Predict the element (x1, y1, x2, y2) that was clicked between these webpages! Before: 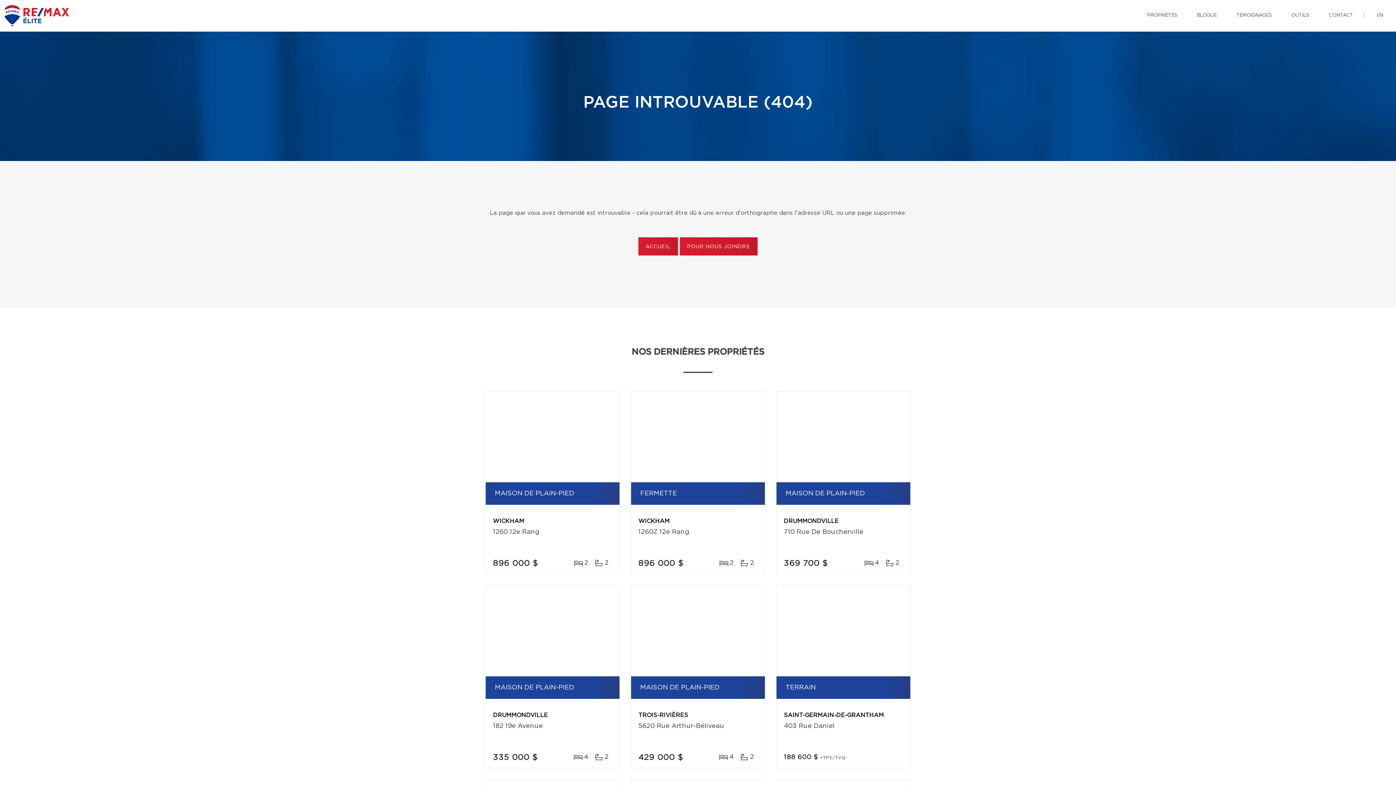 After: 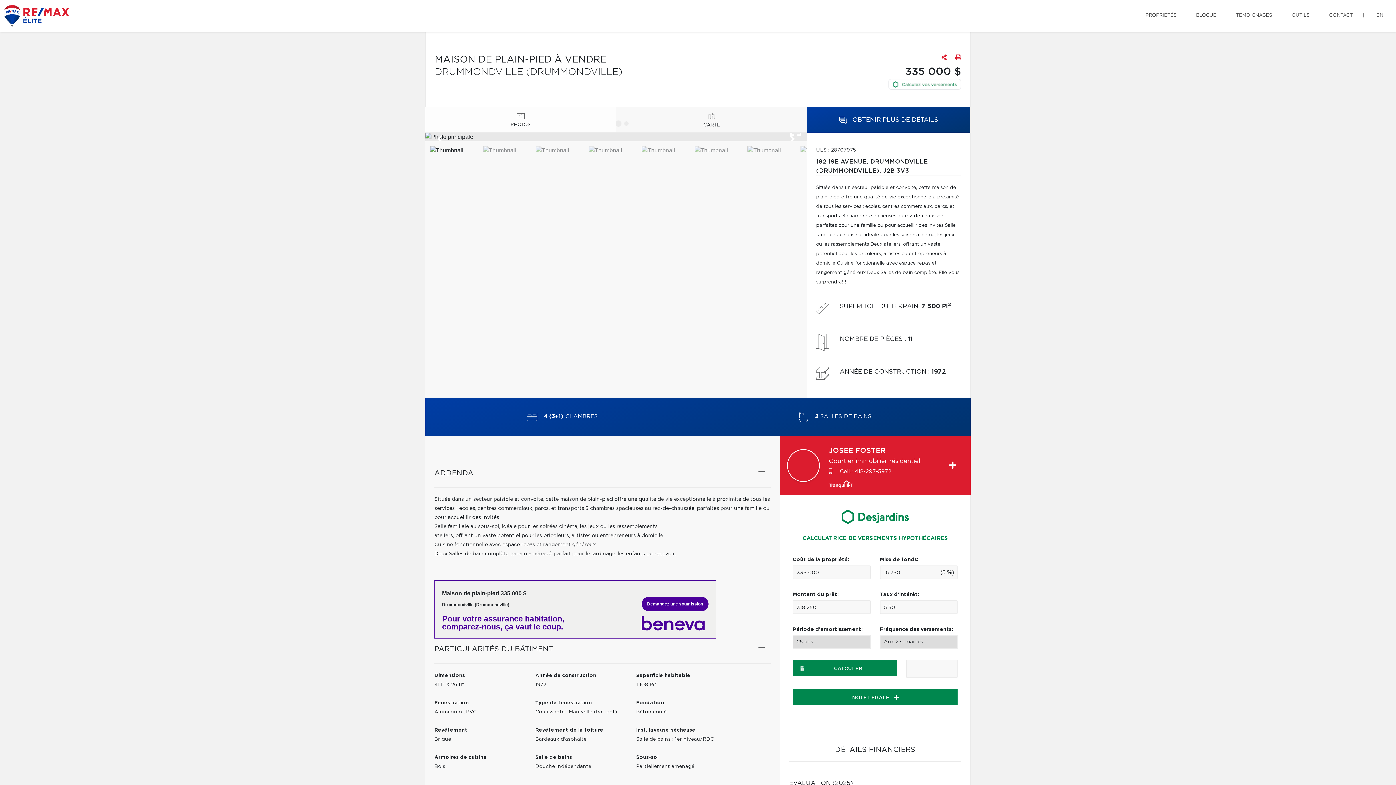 Action: bbox: (485, 585, 619, 676)